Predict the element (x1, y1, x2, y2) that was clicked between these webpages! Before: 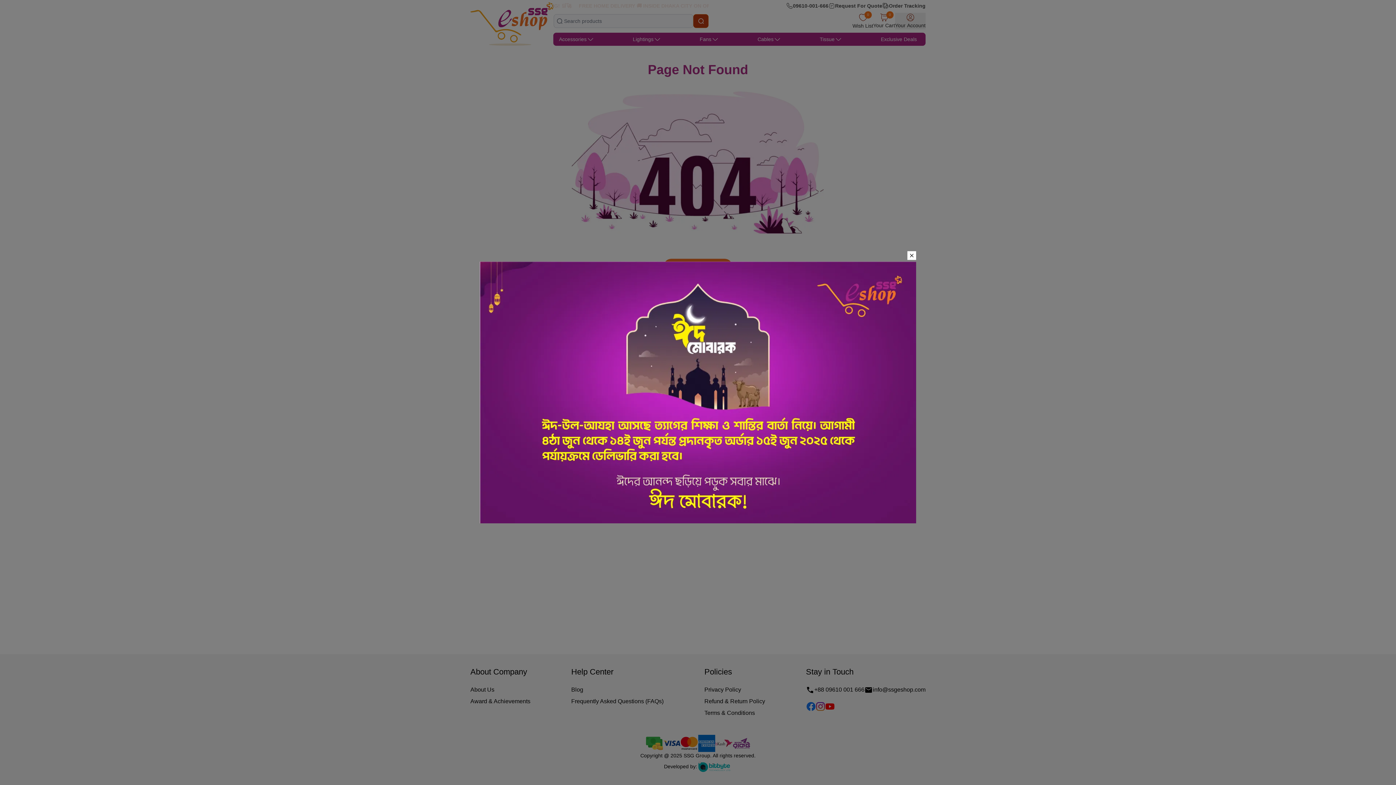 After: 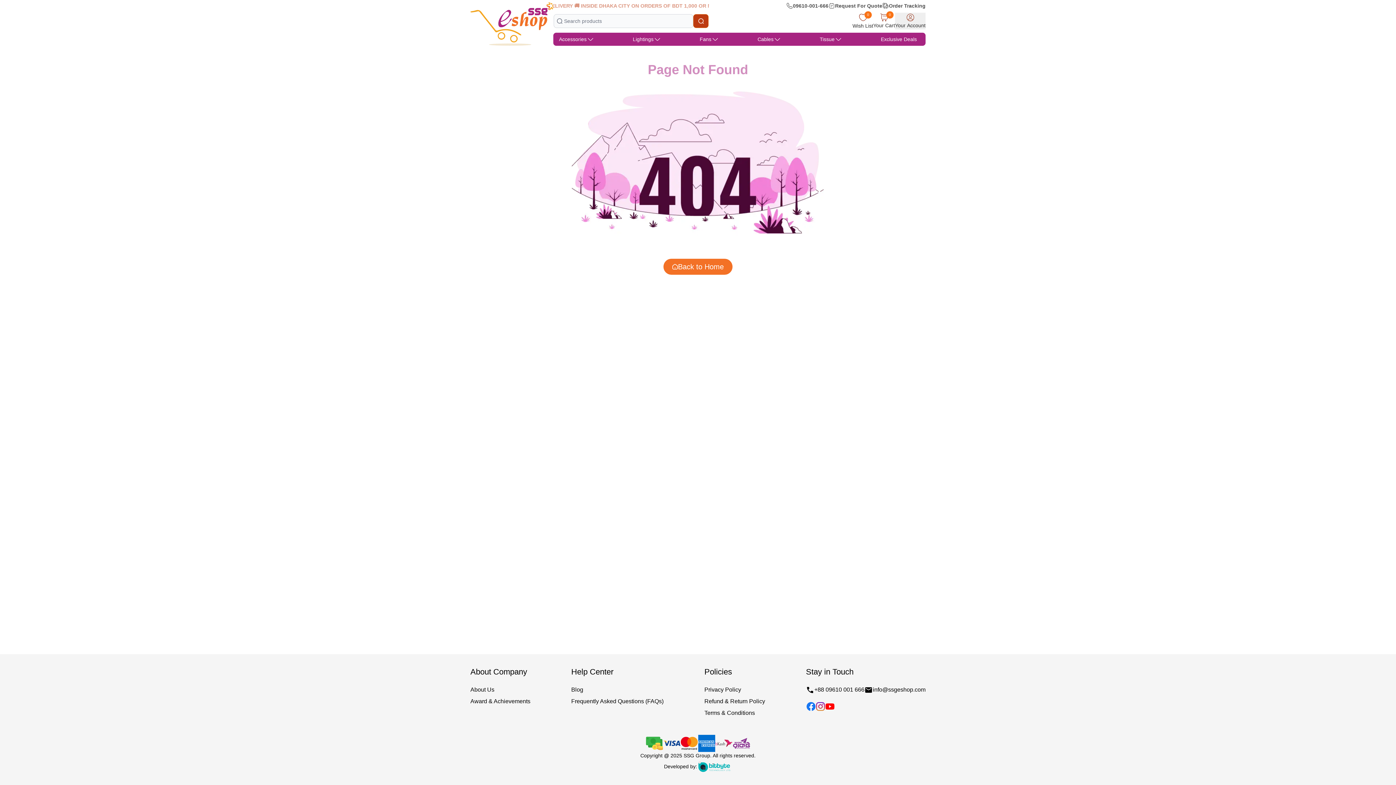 Action: bbox: (690, 383, 698, 391)